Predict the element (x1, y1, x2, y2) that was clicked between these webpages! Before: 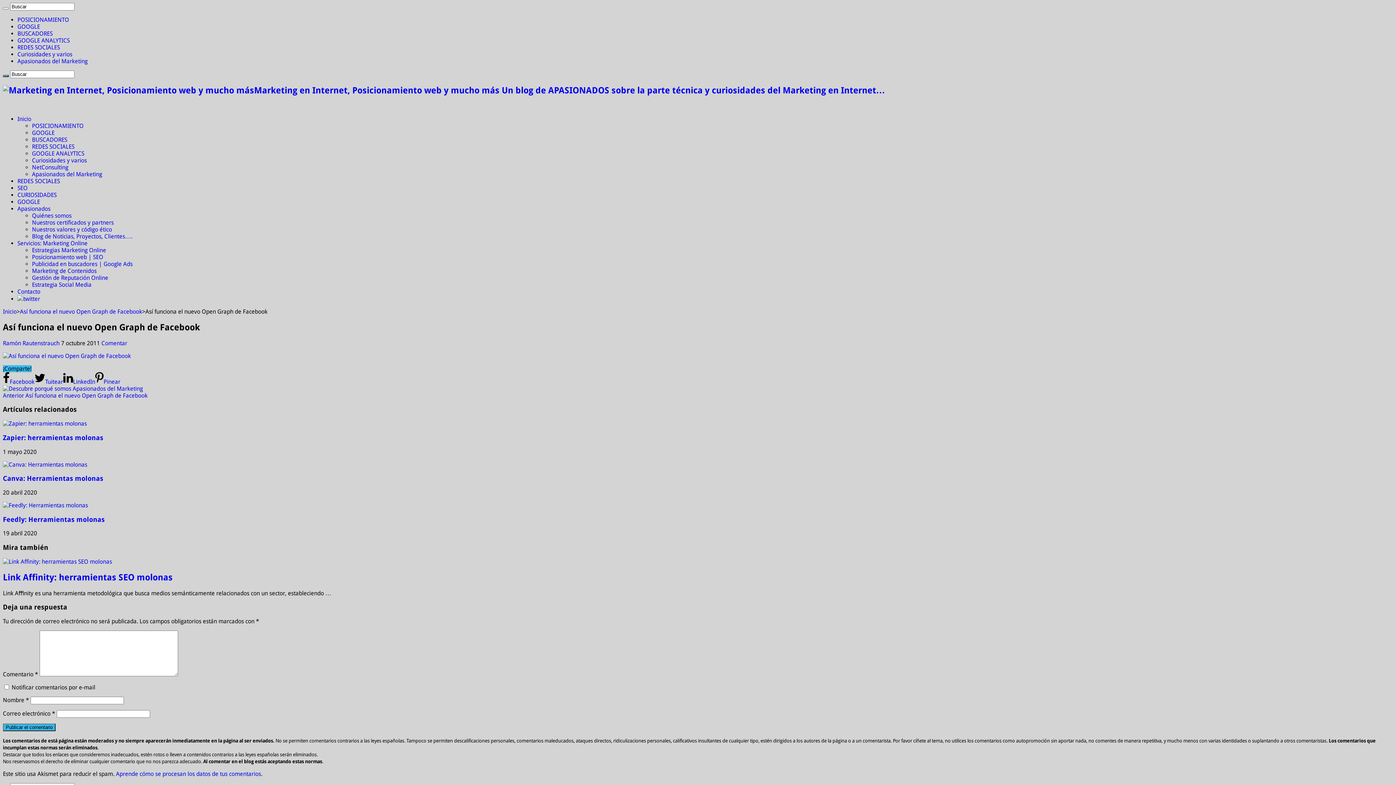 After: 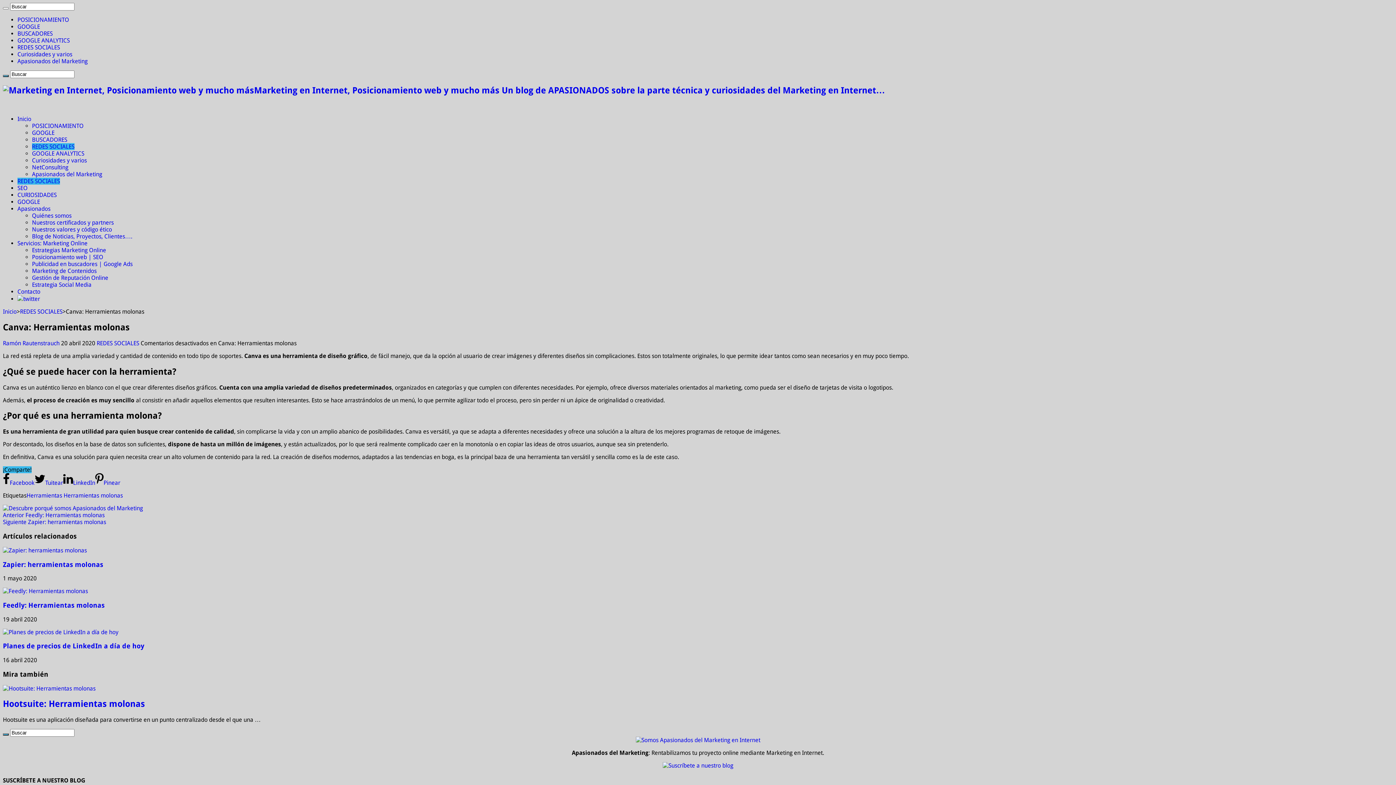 Action: bbox: (2, 475, 103, 482) label: Canva: Herramientas molonas